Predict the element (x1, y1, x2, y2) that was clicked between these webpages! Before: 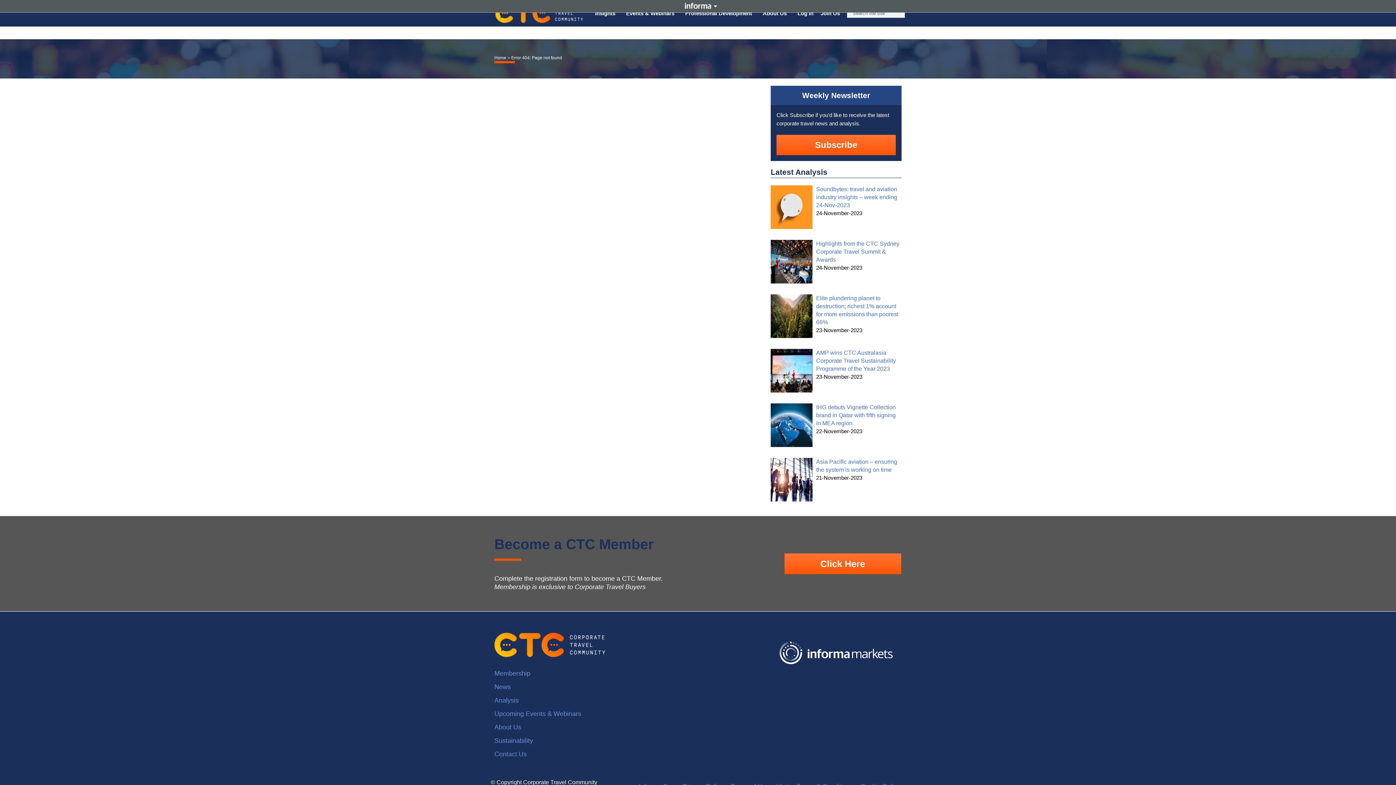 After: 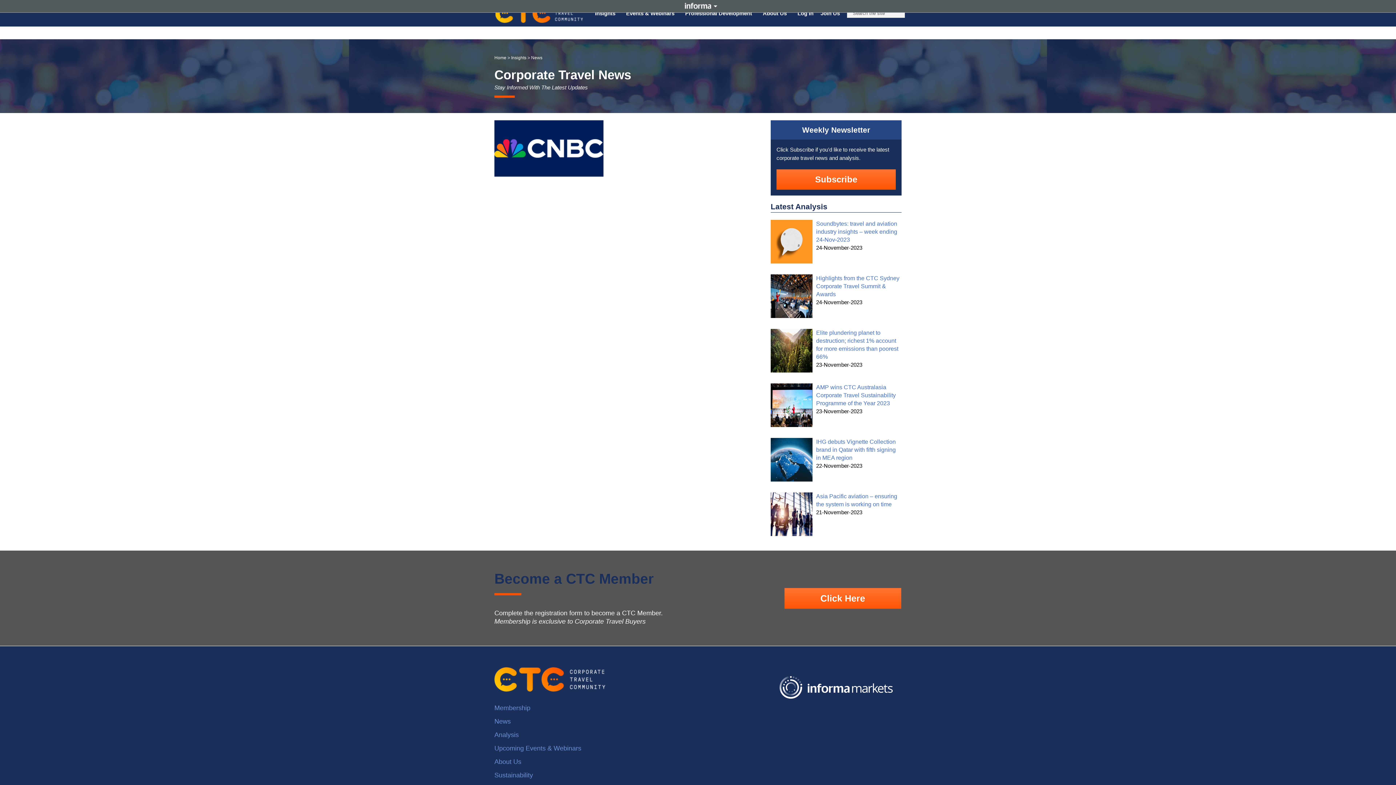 Action: label: News bbox: (494, 682, 763, 692)